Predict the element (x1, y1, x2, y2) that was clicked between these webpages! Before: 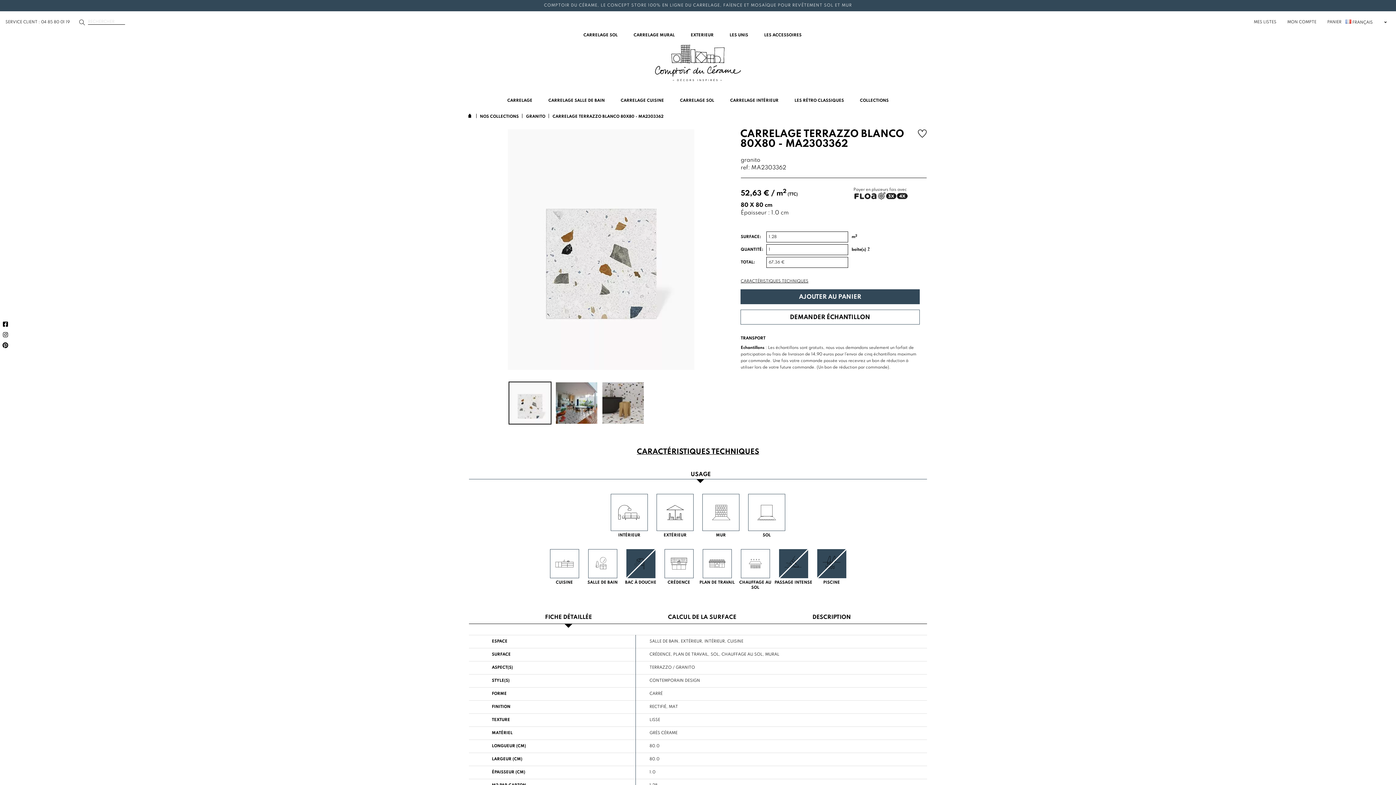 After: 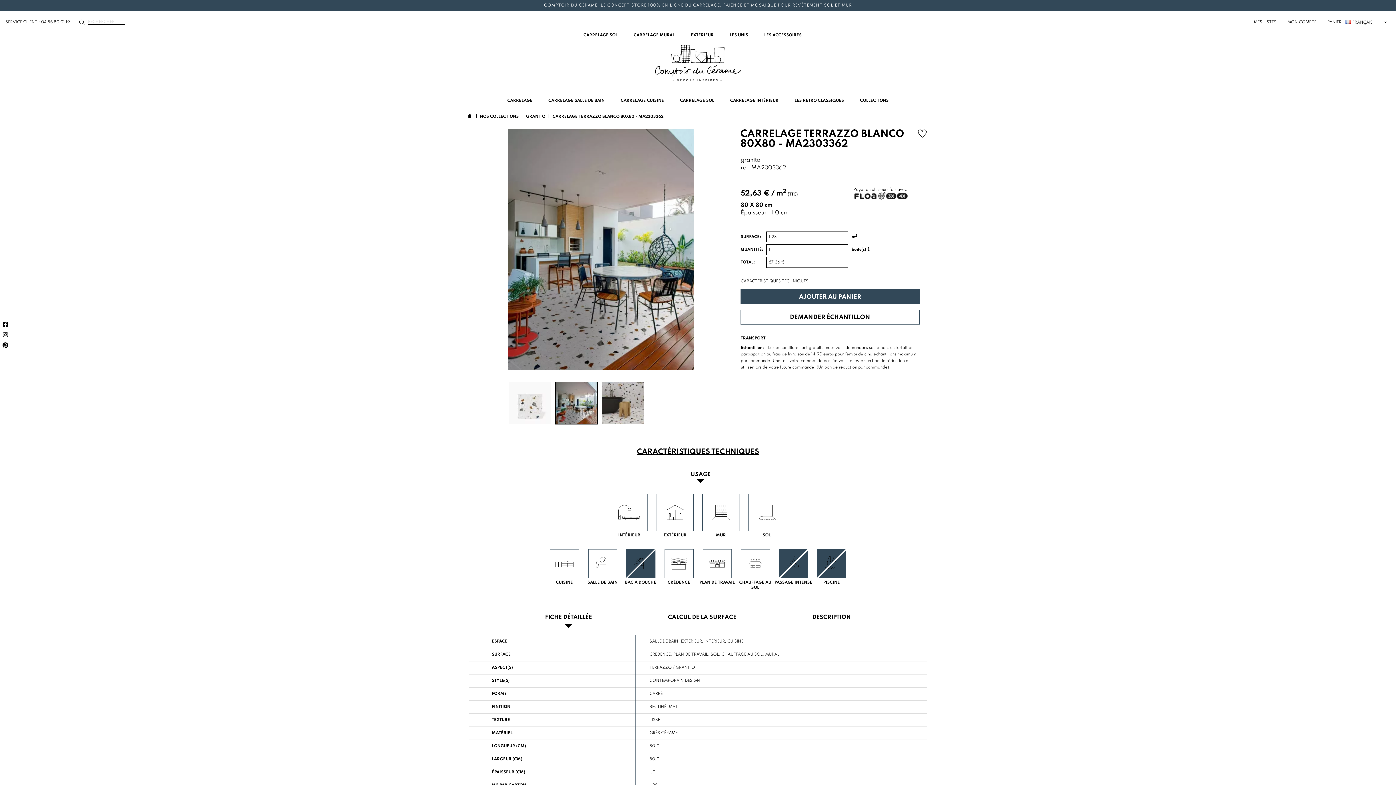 Action: bbox: (683, 129, 711, 370)